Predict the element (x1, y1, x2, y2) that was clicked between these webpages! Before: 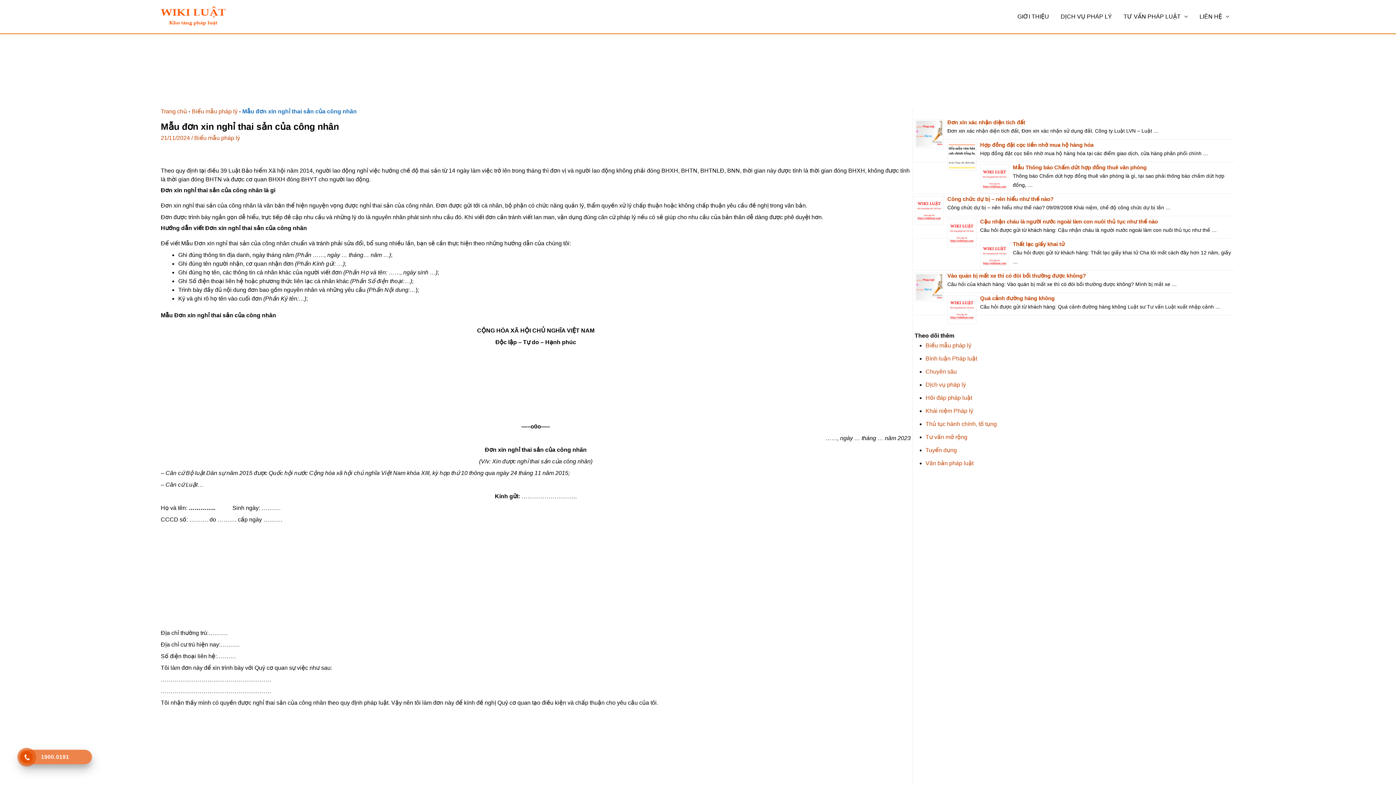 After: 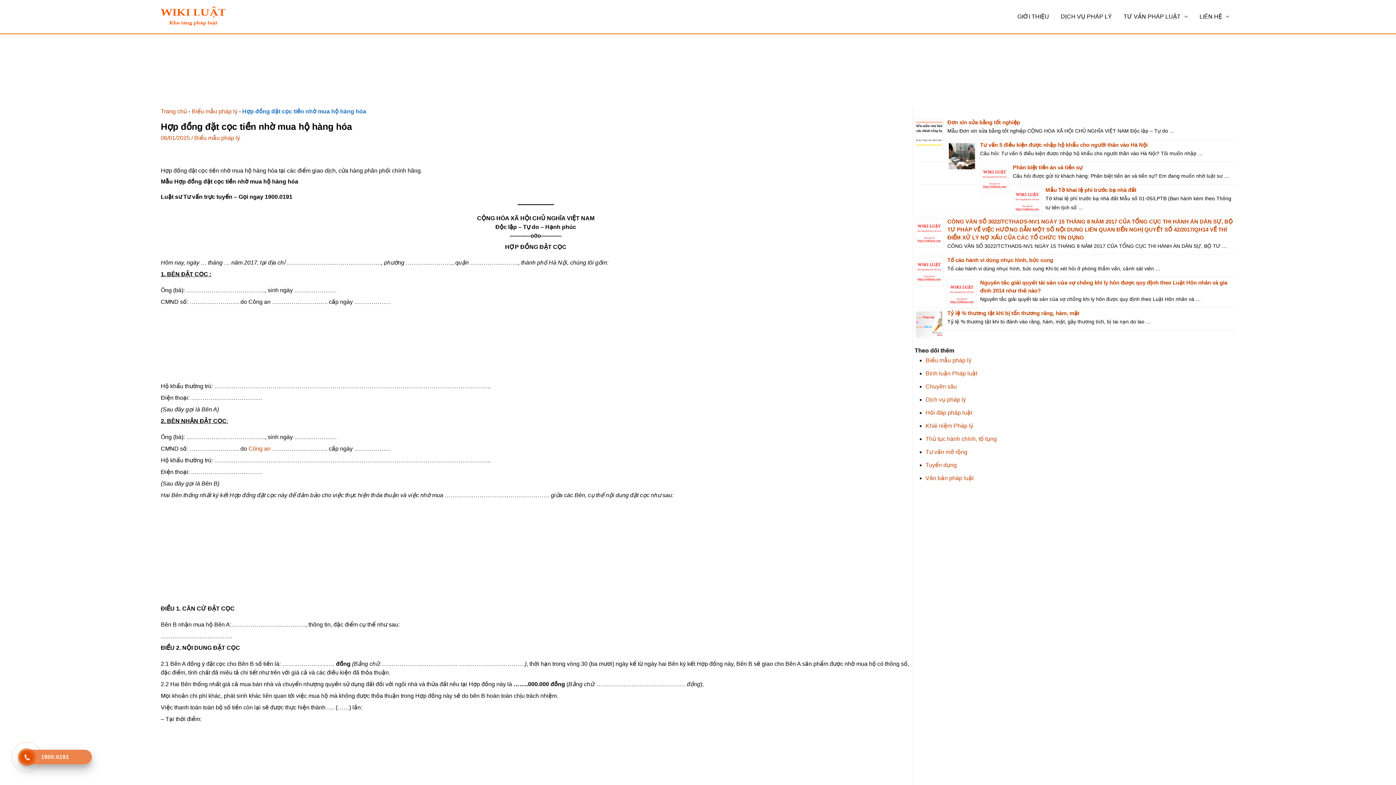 Action: label: Hợp đồng đặt cọc tiền nhờ mua hộ hàng hóa bbox: (980, 141, 1093, 148)